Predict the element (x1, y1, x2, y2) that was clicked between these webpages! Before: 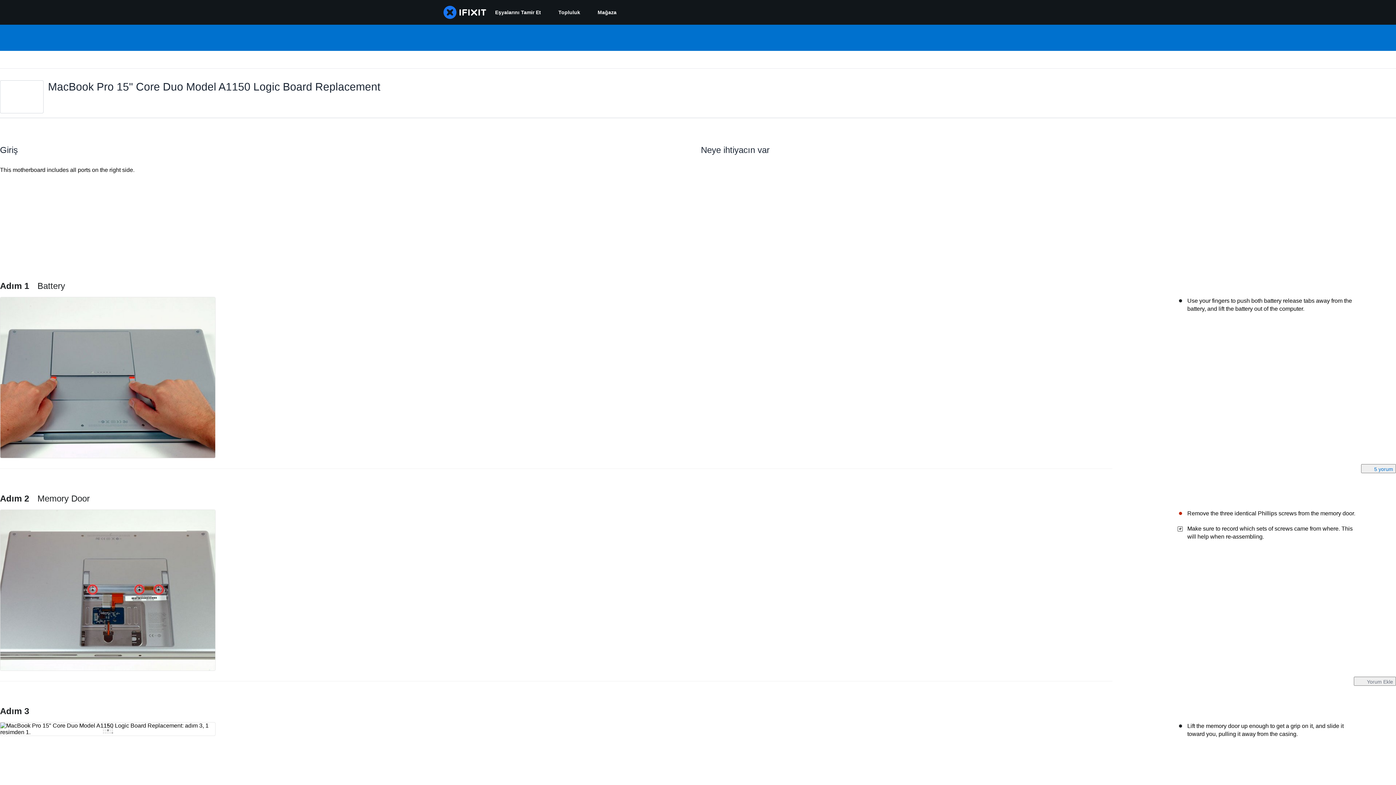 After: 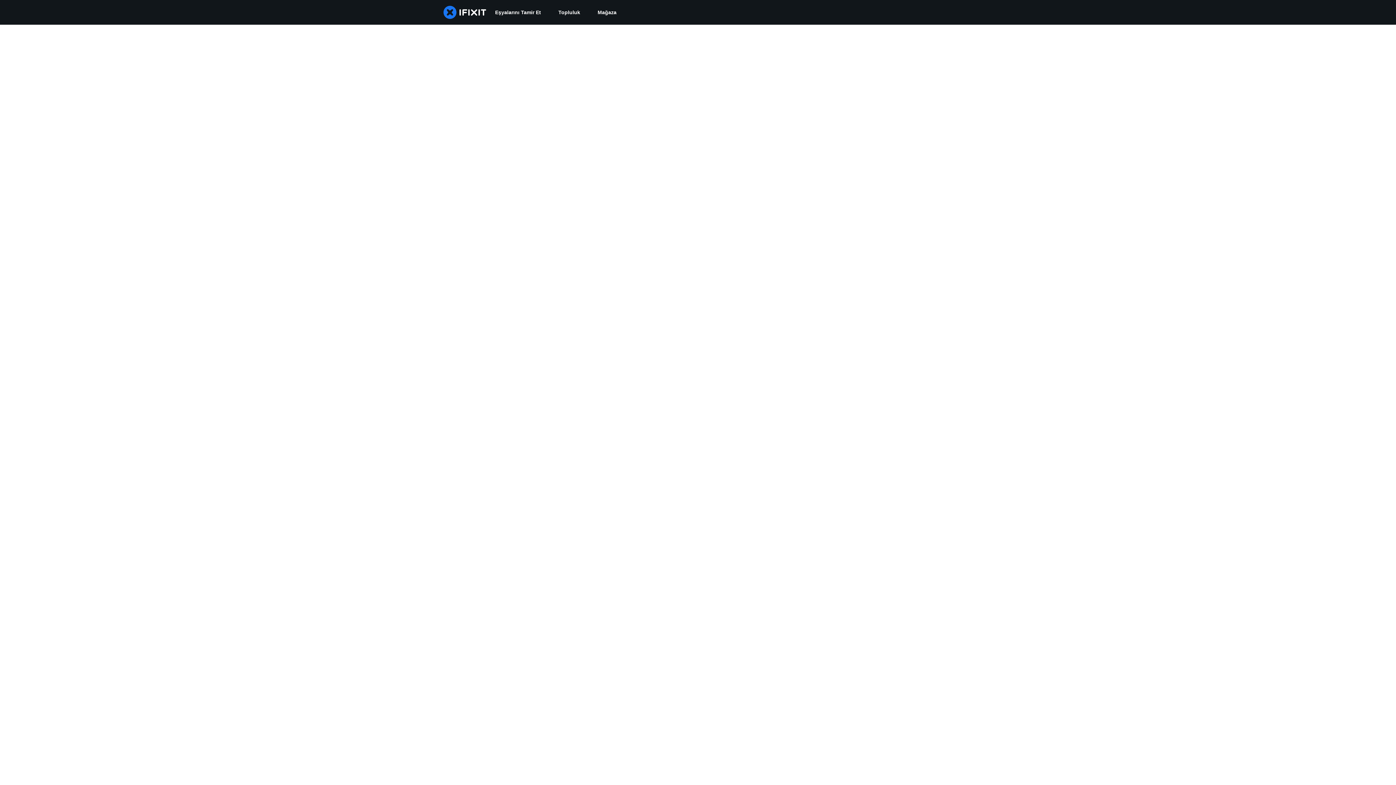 Action: bbox: (549, 0, 589, 24) label: Topluluk